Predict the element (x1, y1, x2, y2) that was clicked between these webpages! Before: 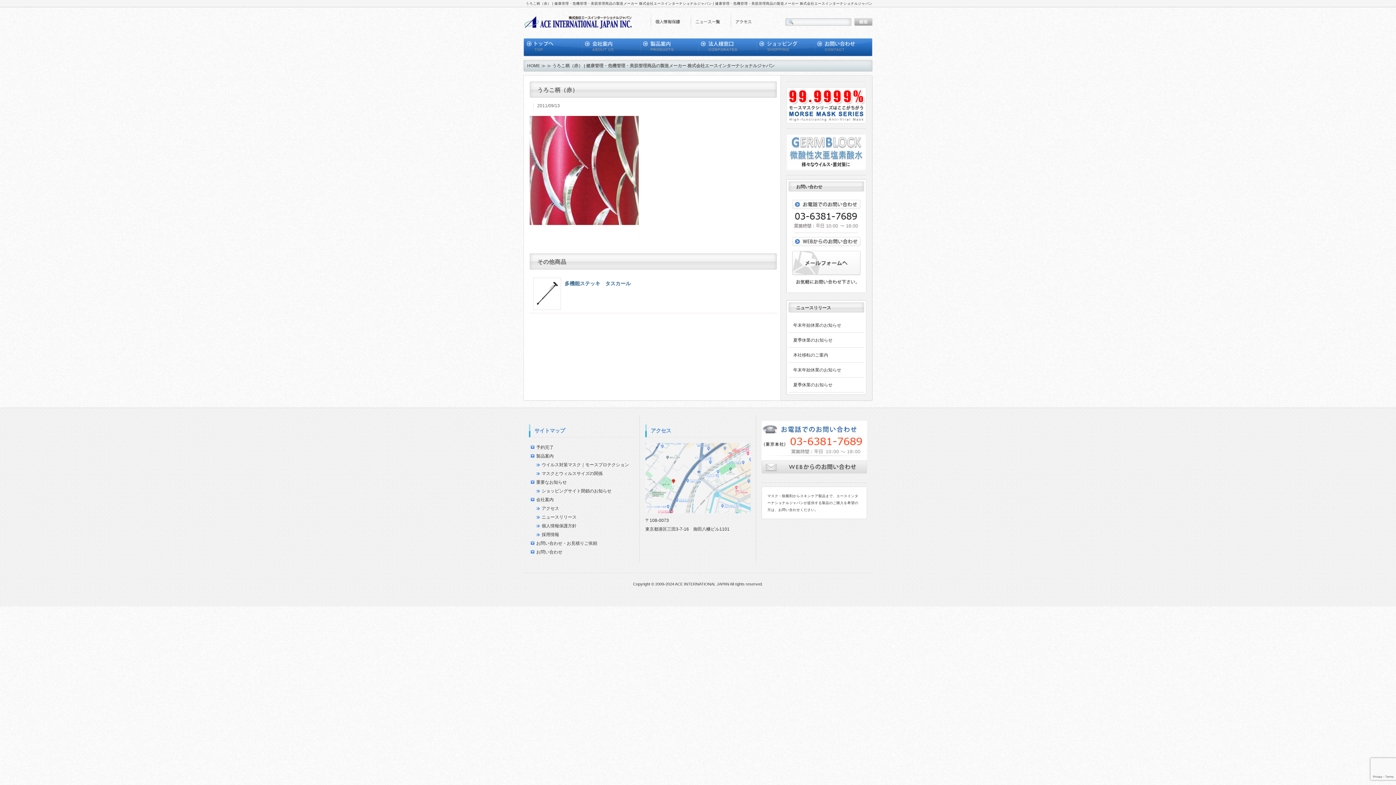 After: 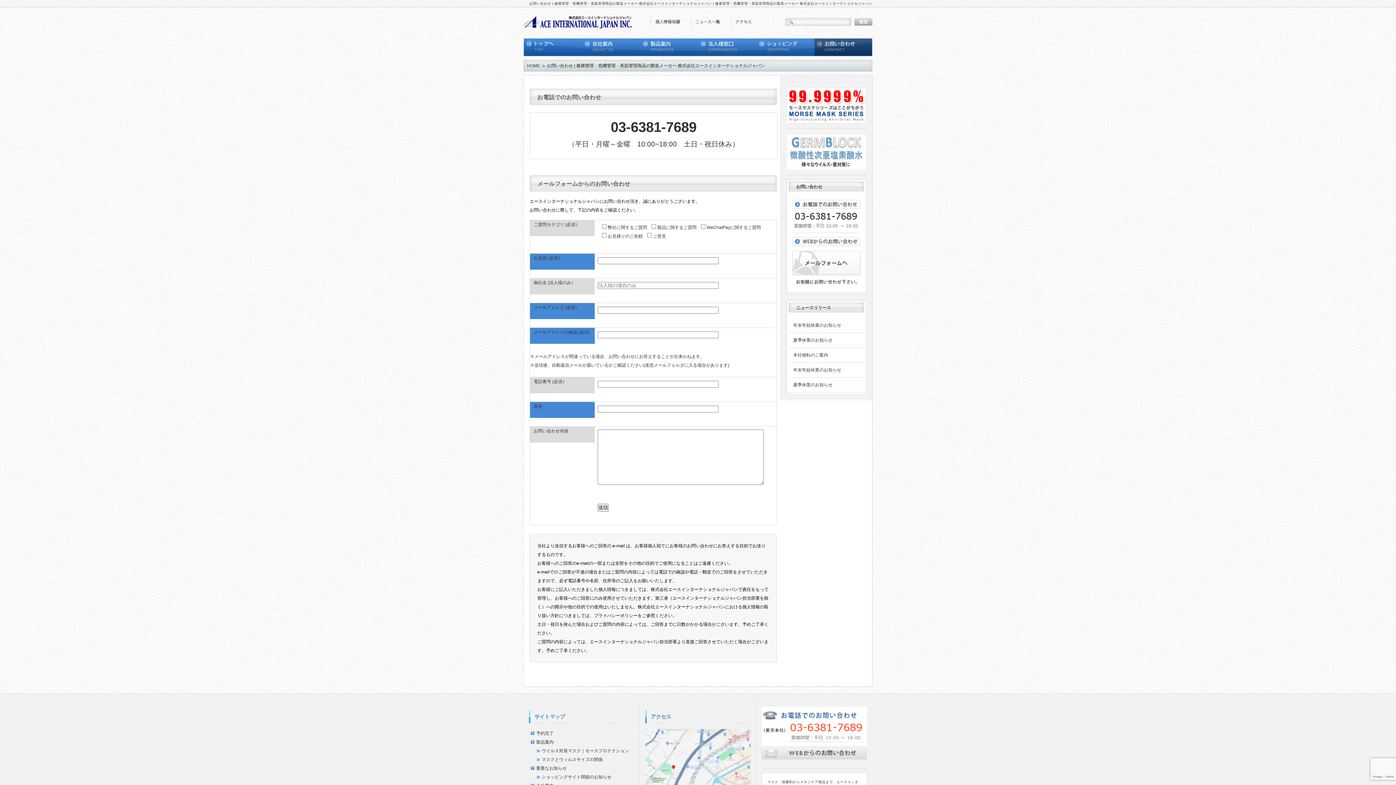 Action: bbox: (536, 549, 562, 554) label: お問い合わせ